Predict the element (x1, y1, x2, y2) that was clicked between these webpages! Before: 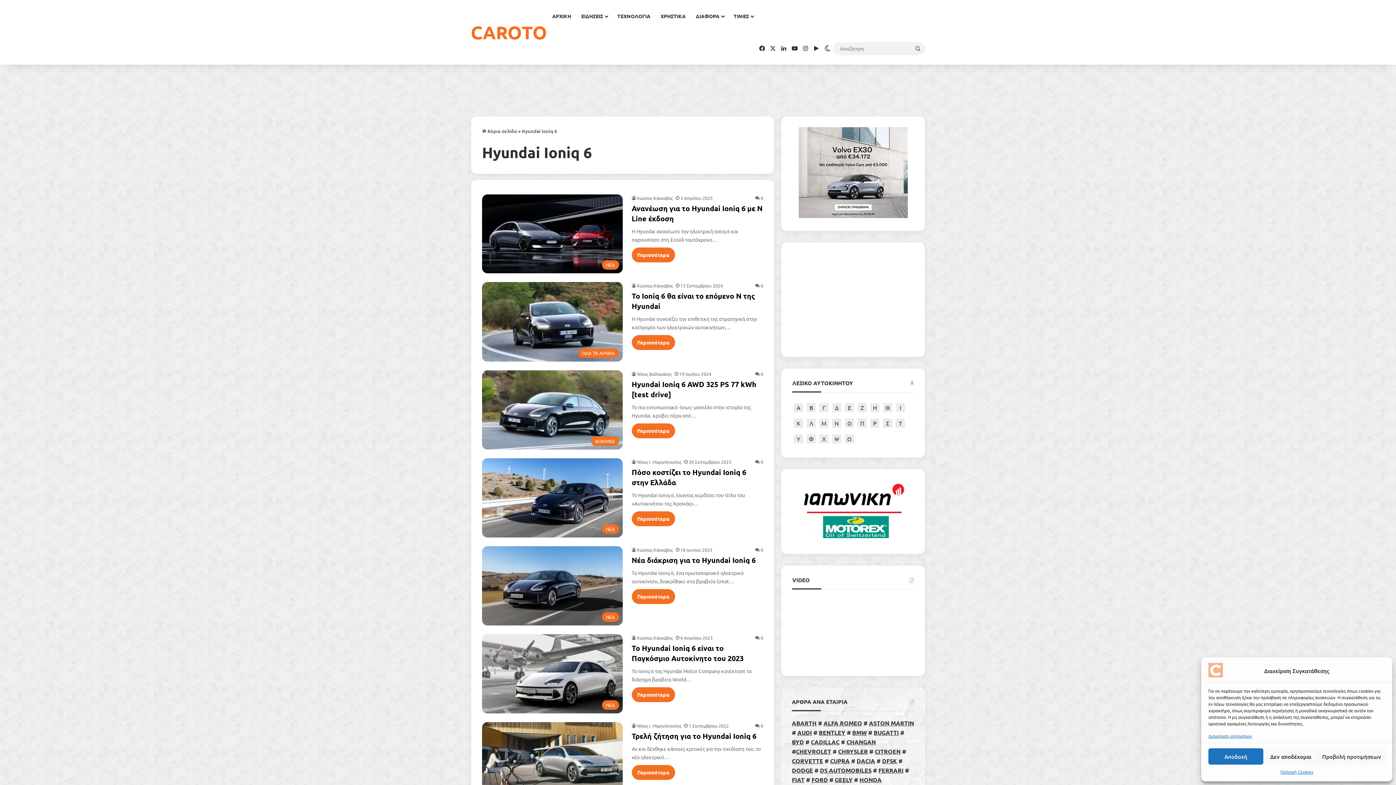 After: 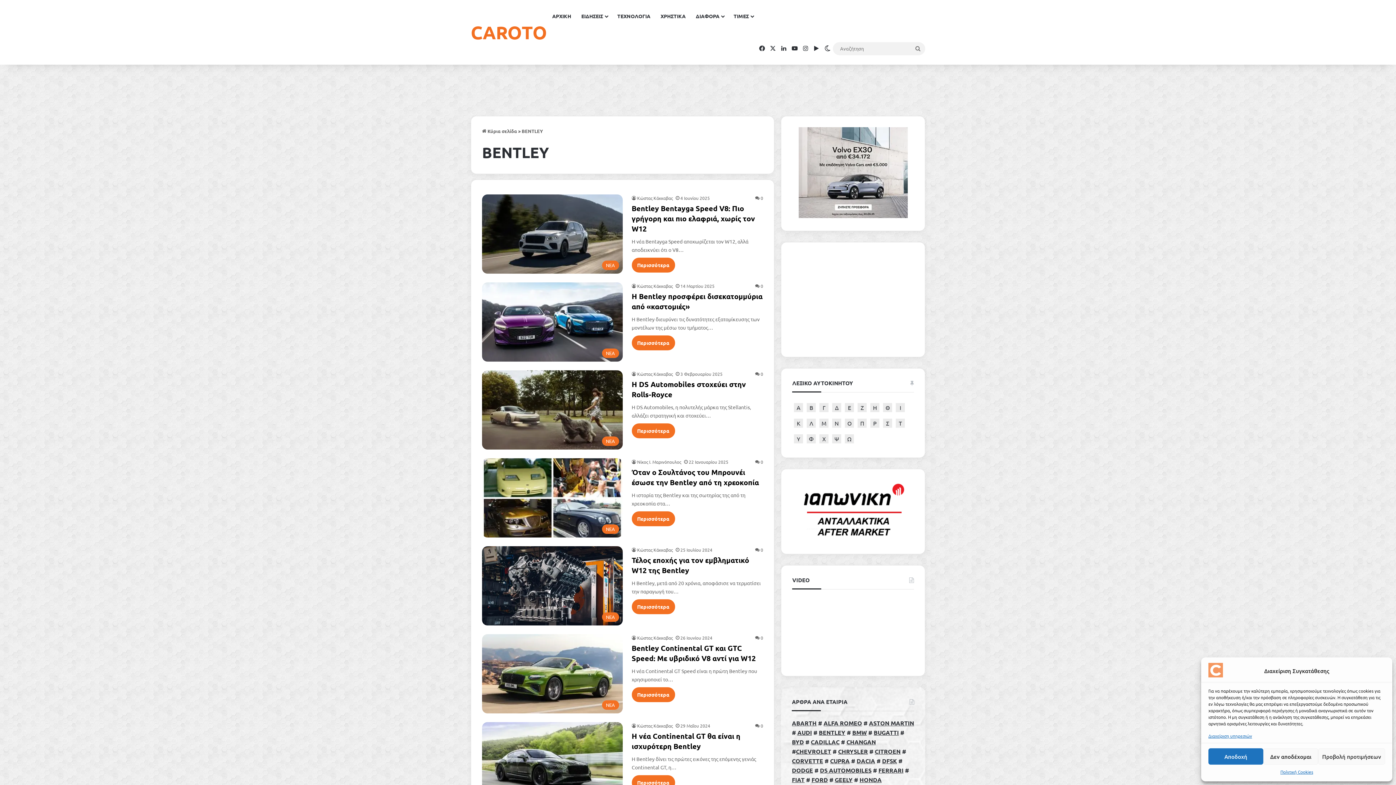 Action: label: BENTLEY bbox: (819, 729, 845, 736)